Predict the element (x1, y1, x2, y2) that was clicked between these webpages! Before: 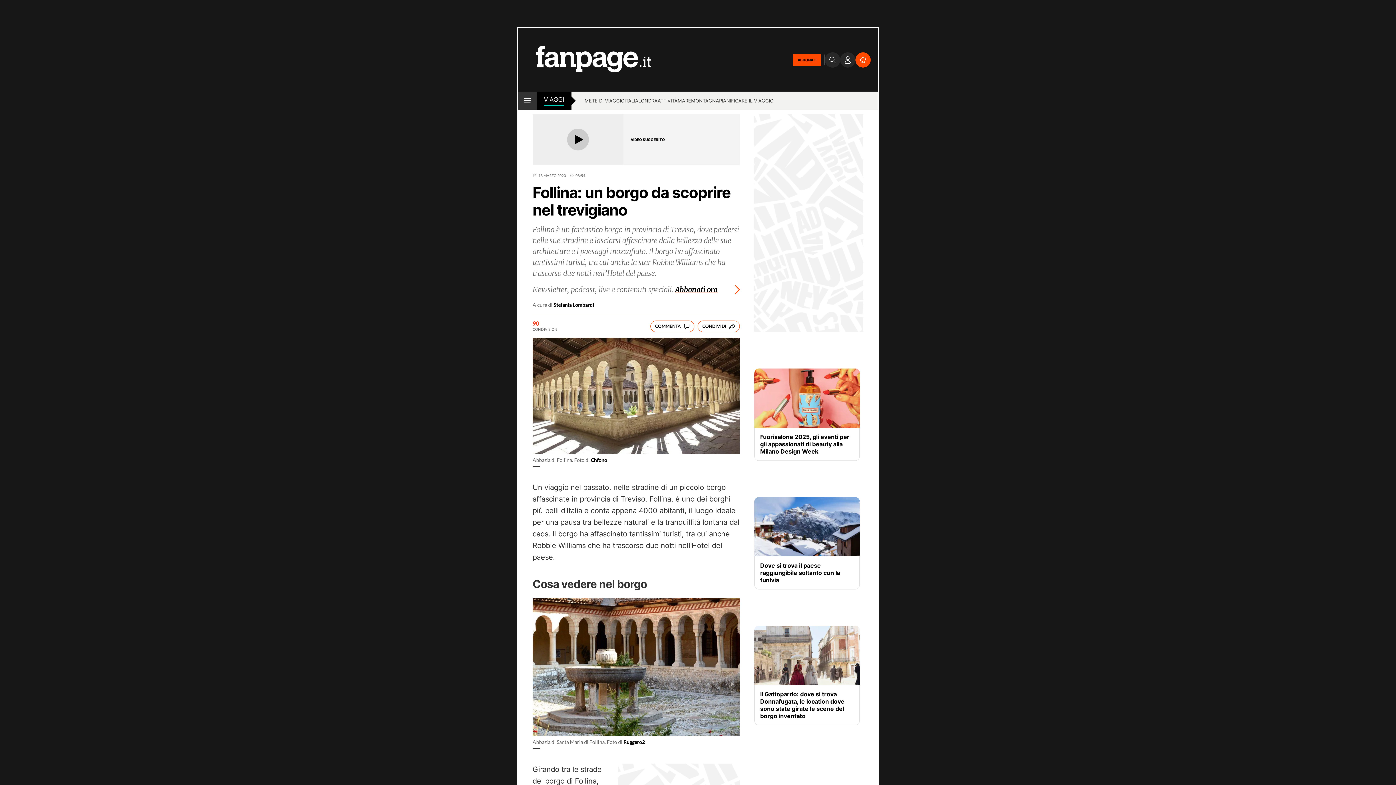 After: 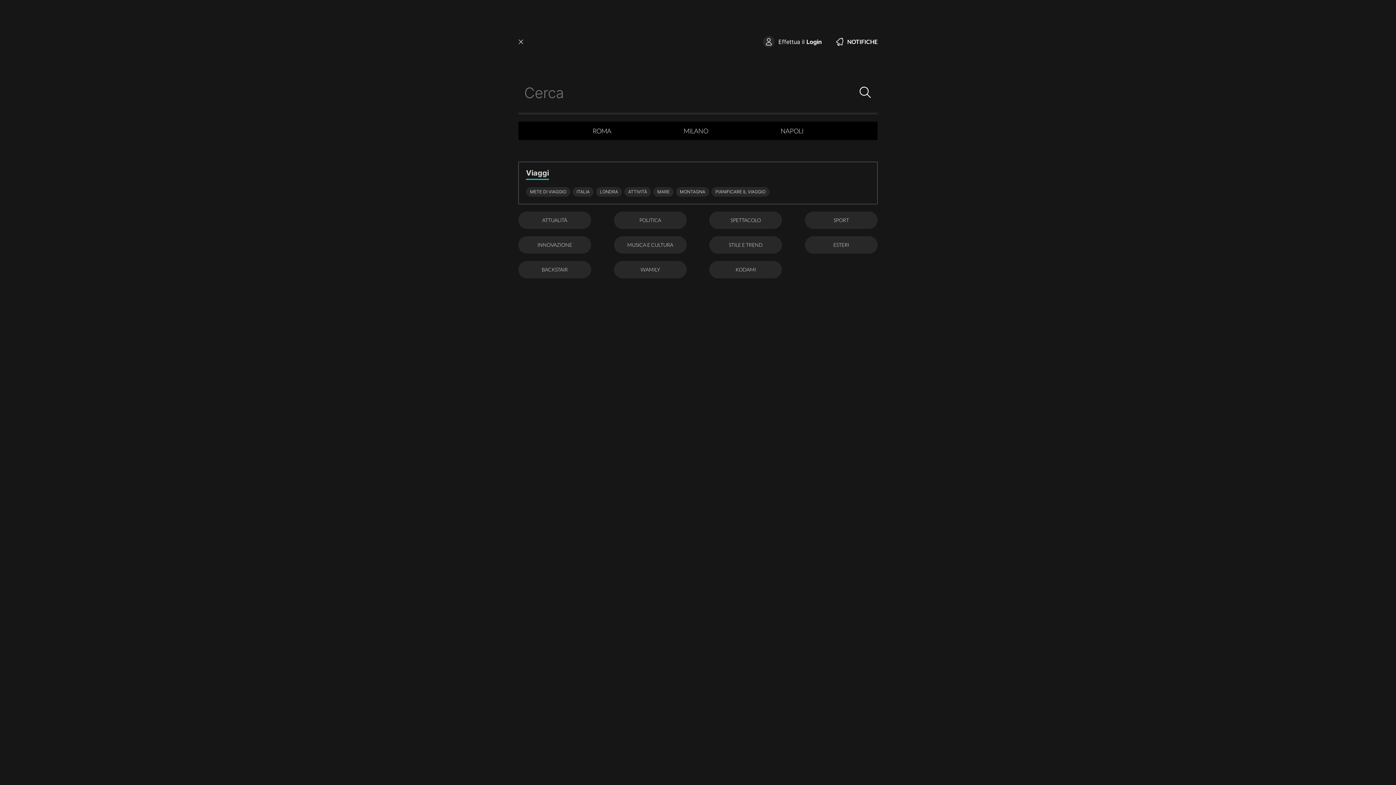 Action: label: open menu bbox: (518, 91, 536, 109)